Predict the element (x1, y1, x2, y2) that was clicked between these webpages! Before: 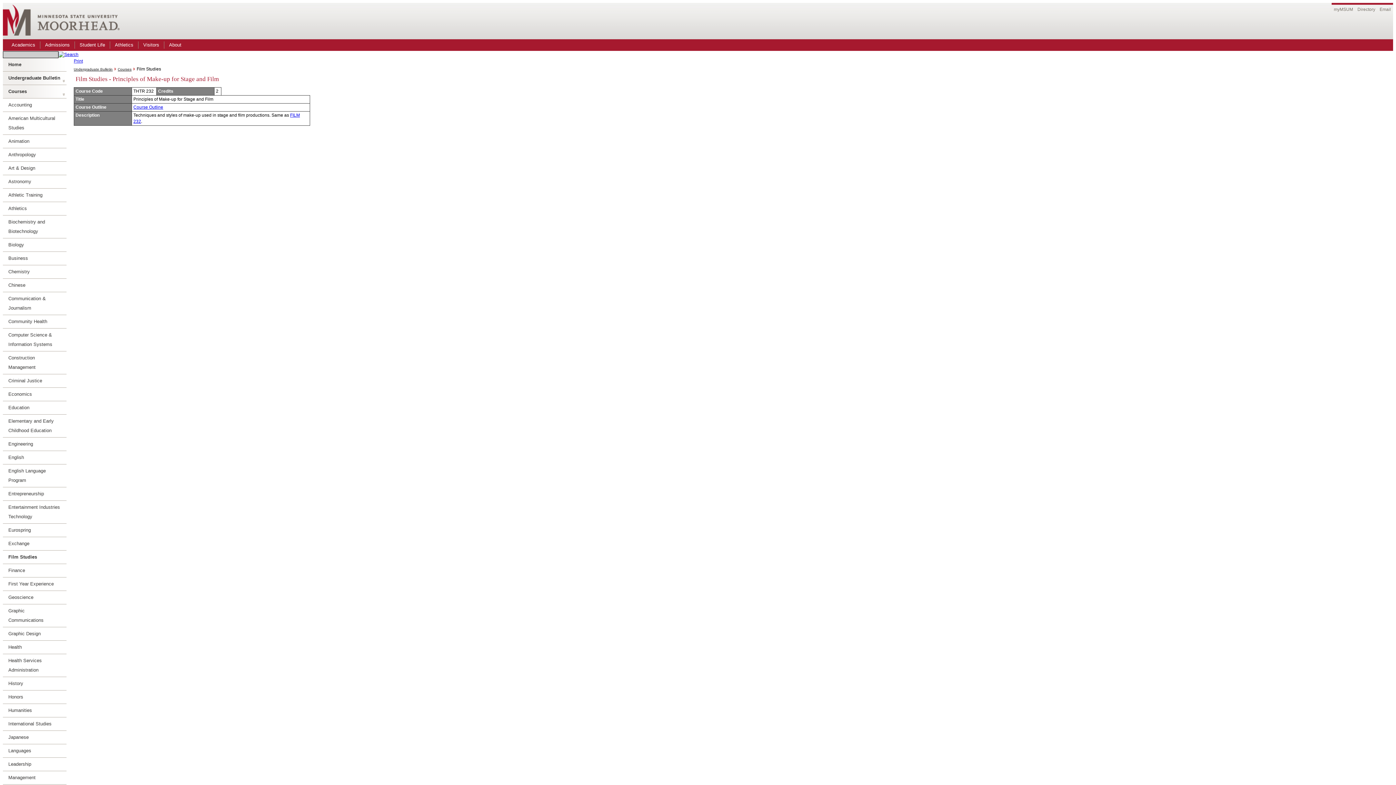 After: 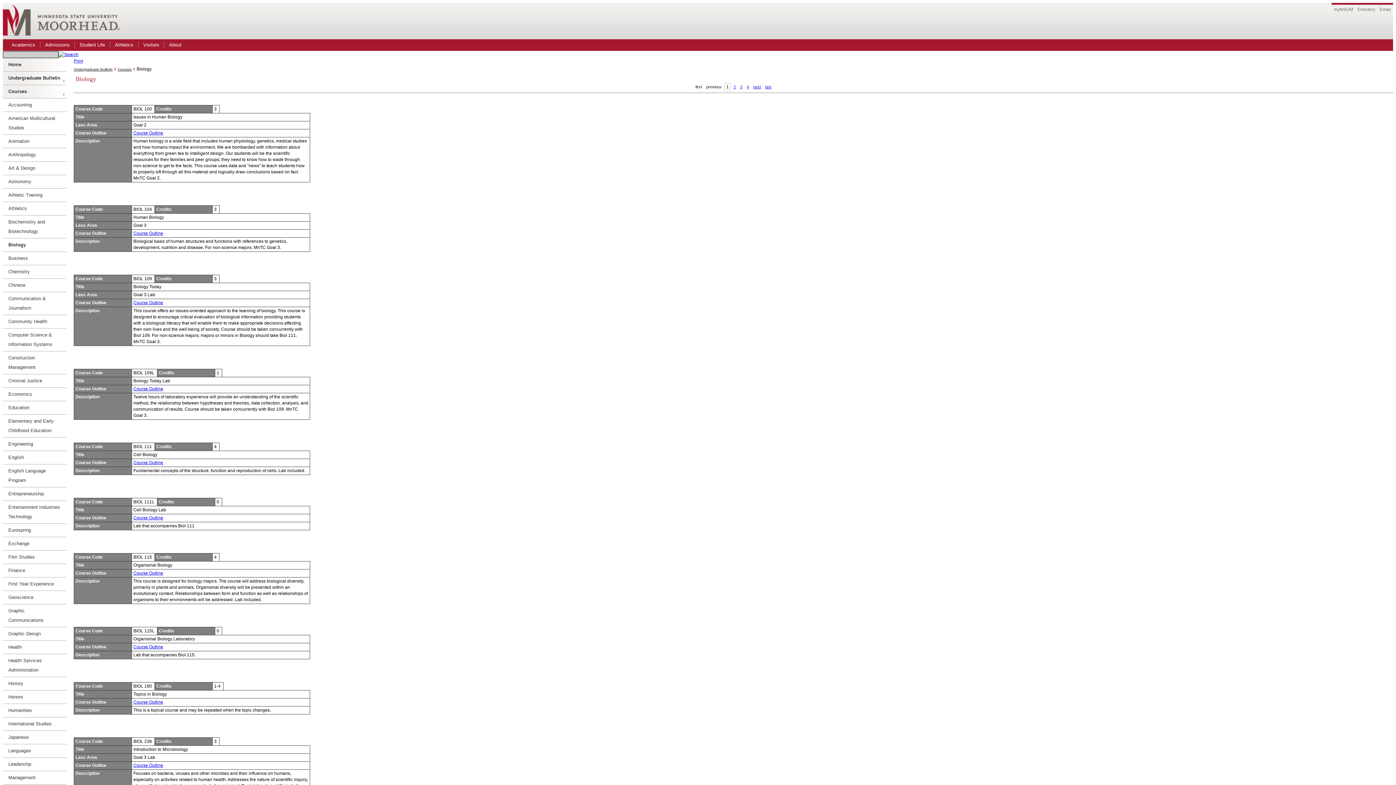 Action: bbox: (2, 238, 66, 252) label: Biology